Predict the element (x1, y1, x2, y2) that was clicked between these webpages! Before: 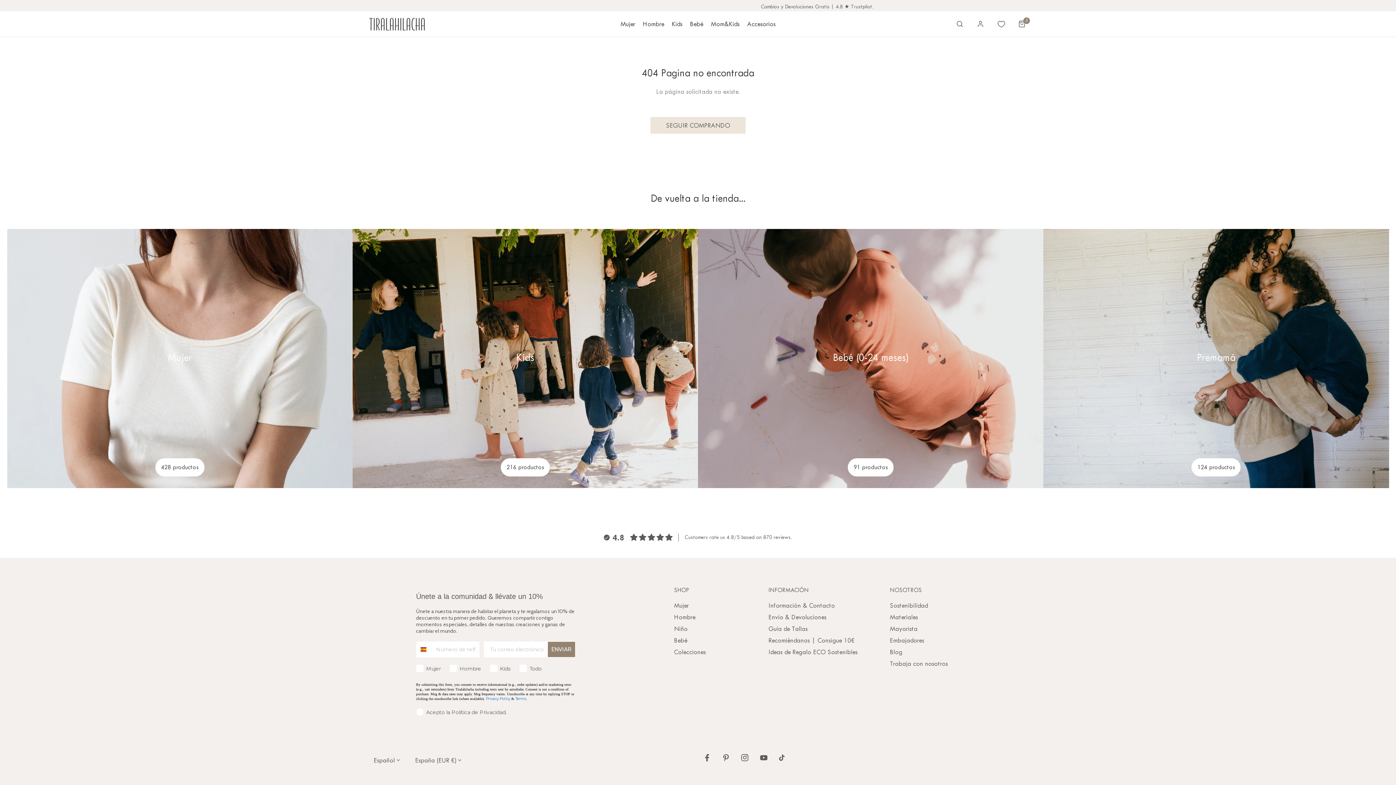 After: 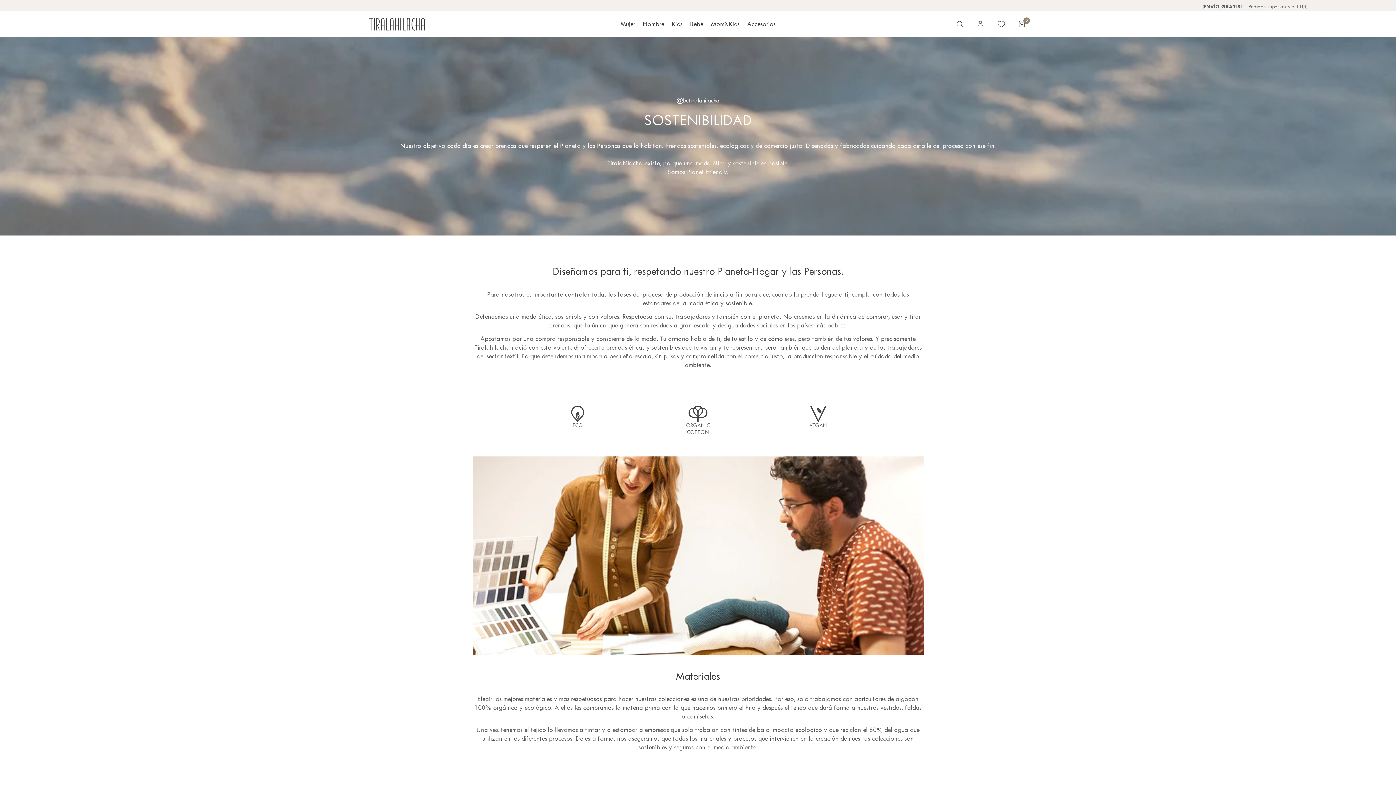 Action: label: Sostenibilidad bbox: (890, 602, 928, 609)